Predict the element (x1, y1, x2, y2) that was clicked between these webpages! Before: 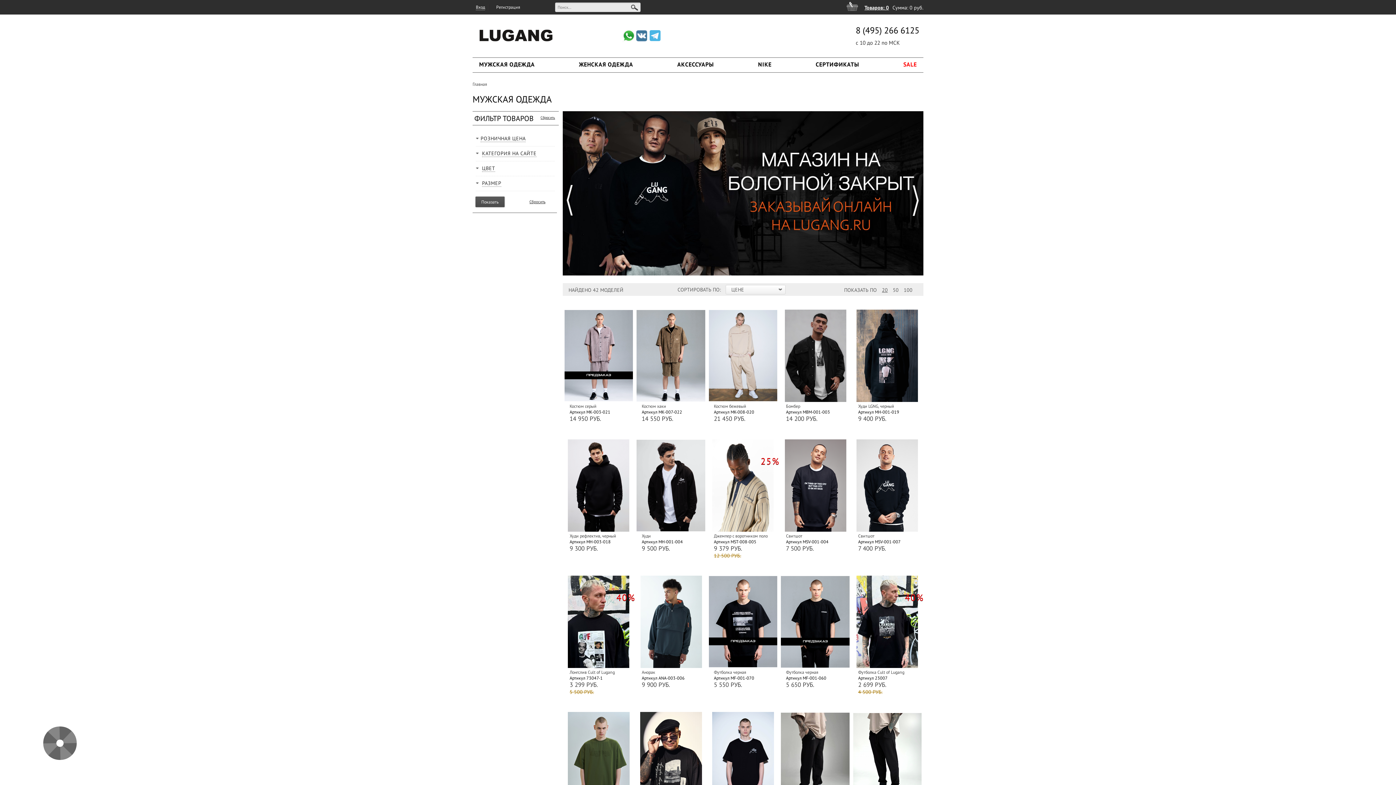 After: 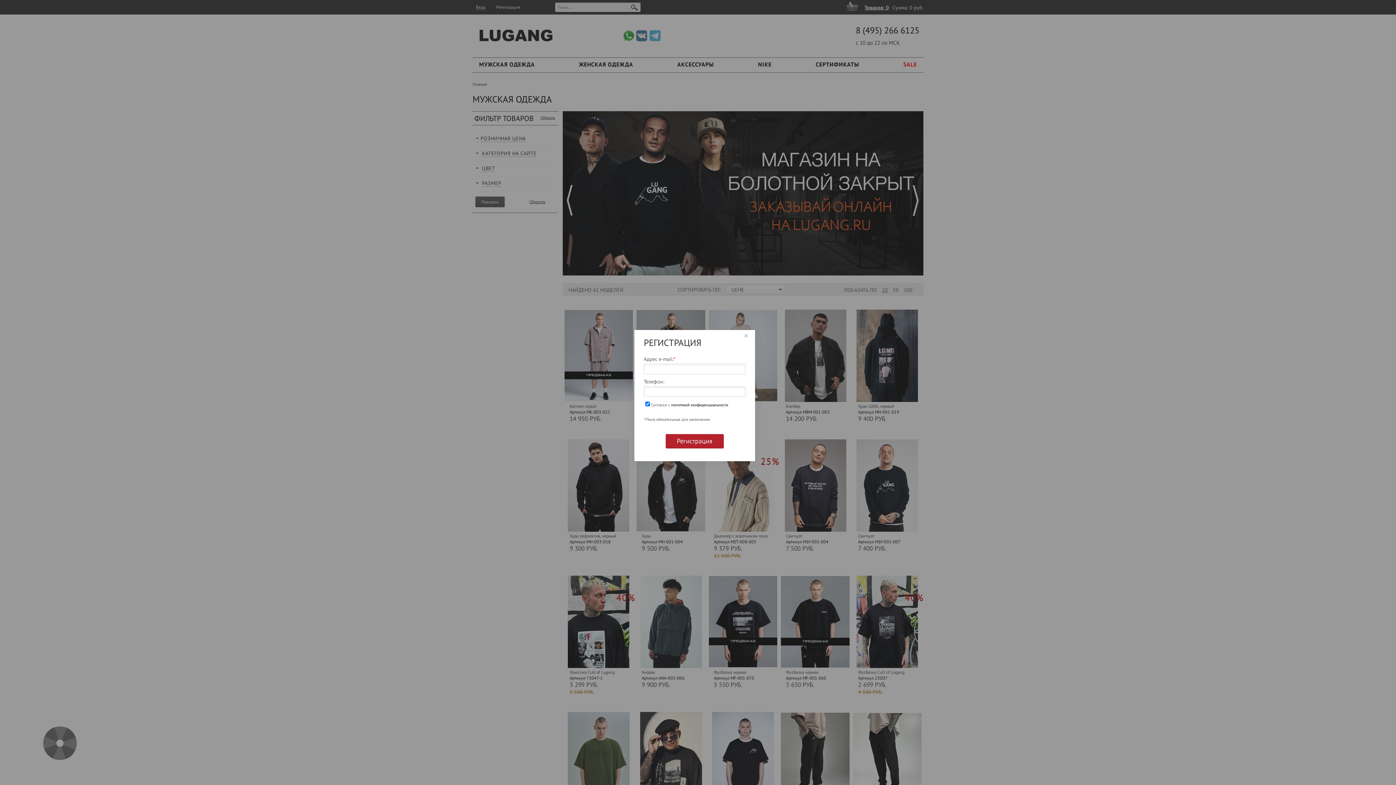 Action: bbox: (496, 0, 520, 14) label: Регистрация